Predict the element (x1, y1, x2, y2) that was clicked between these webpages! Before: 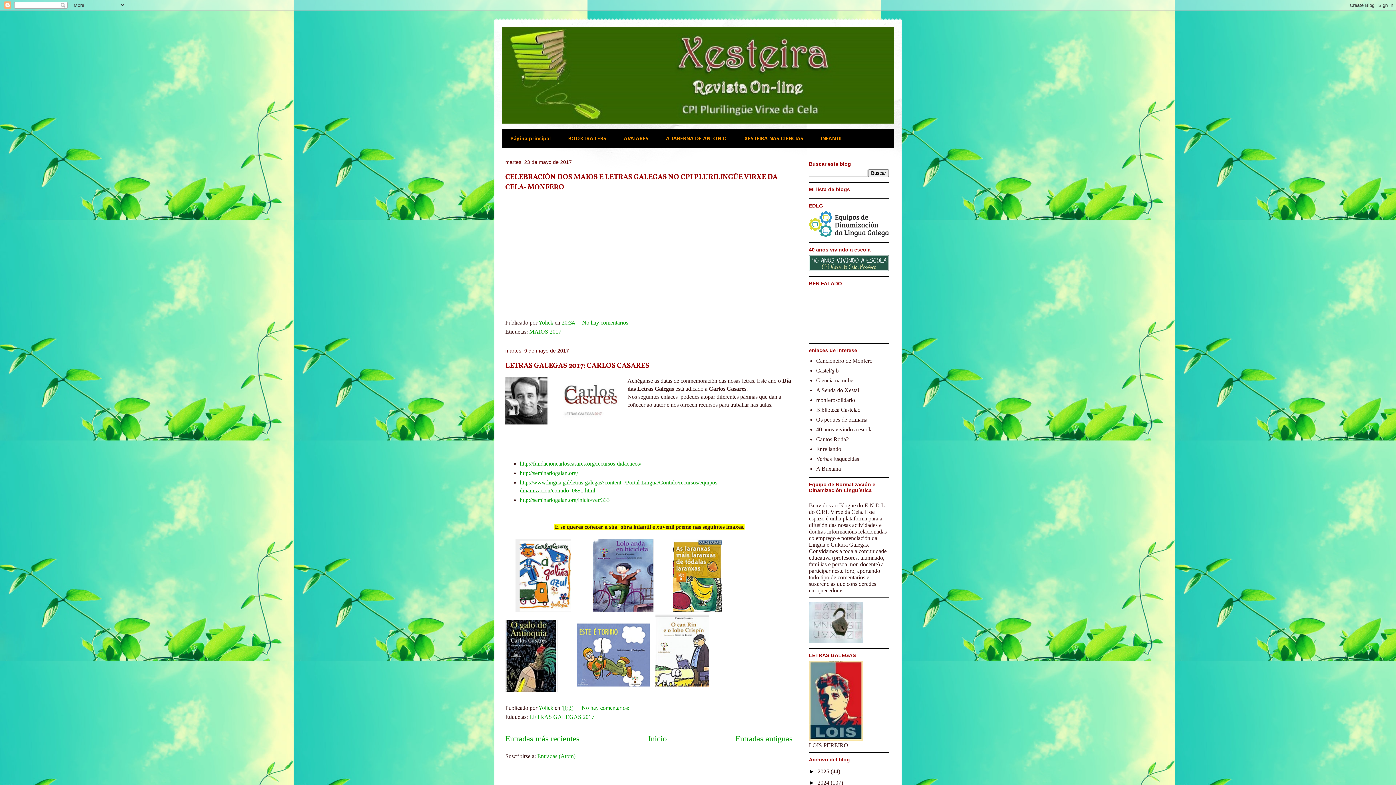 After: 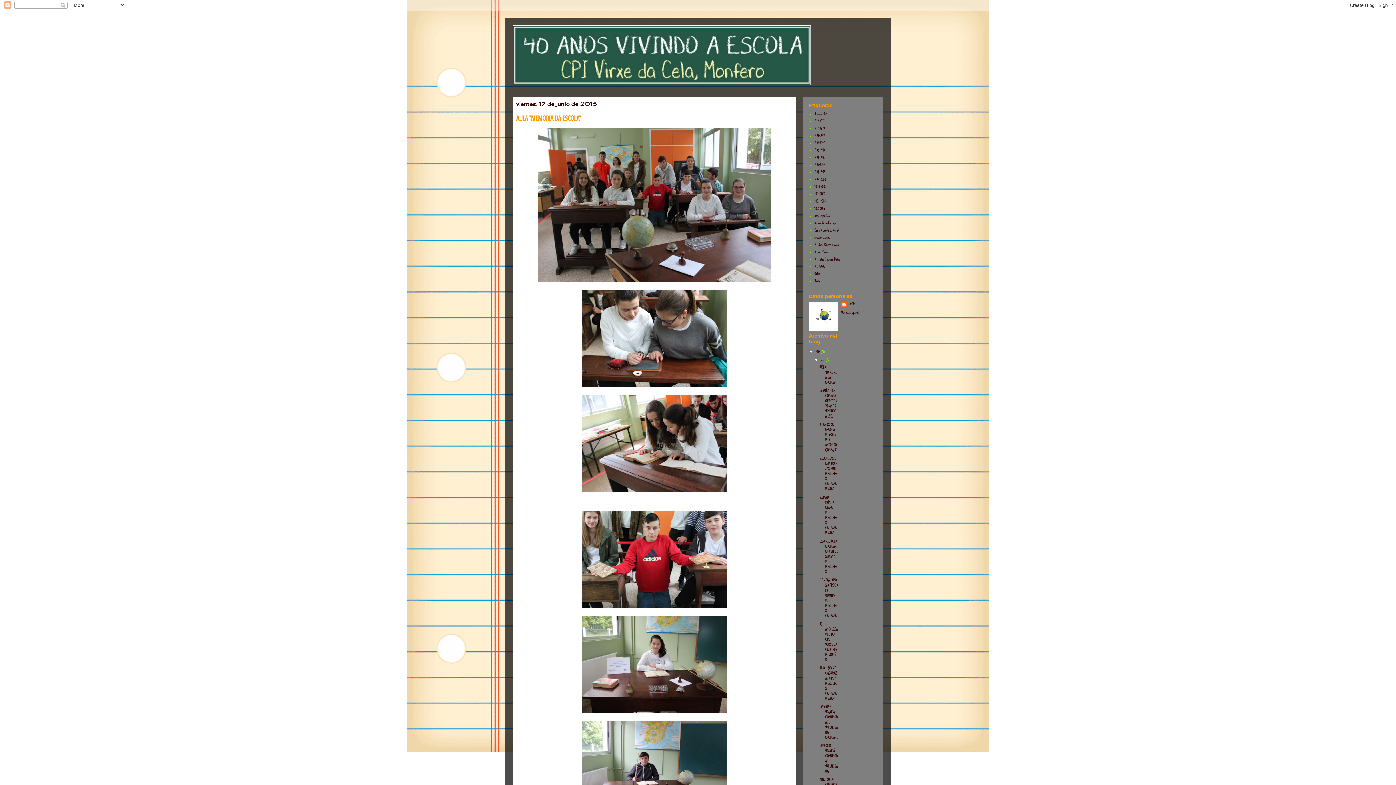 Action: bbox: (809, 266, 889, 272)